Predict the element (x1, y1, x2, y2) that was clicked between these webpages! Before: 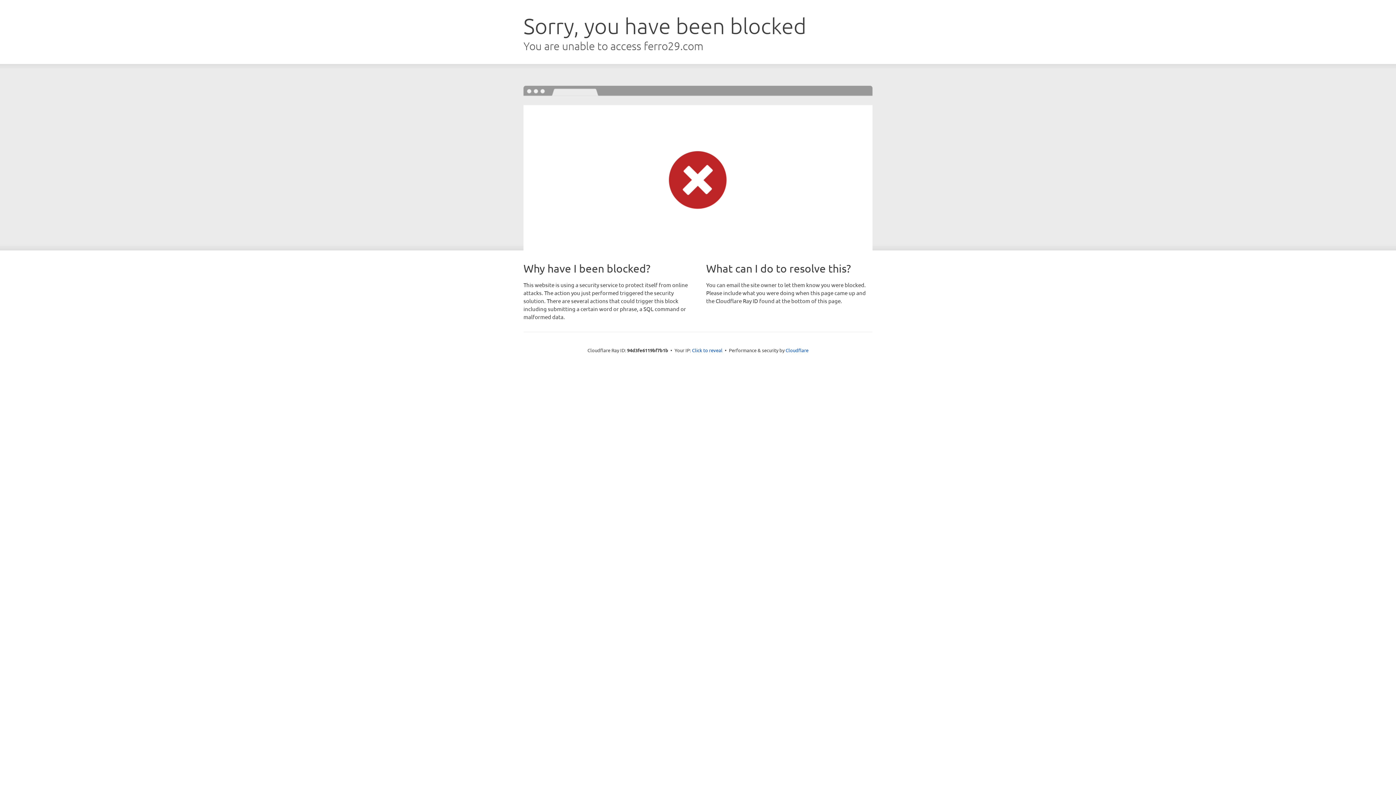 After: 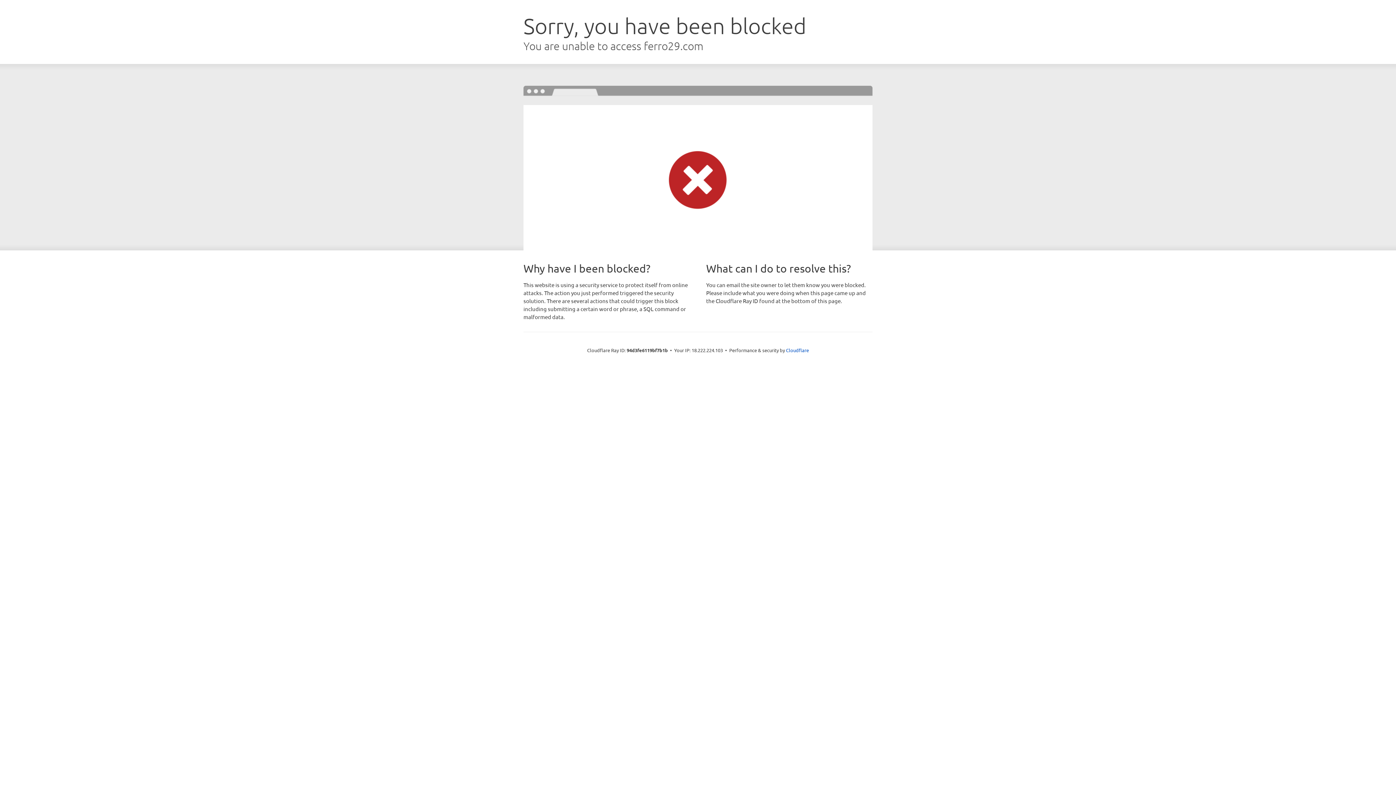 Action: label: Click to reveal bbox: (692, 346, 722, 353)